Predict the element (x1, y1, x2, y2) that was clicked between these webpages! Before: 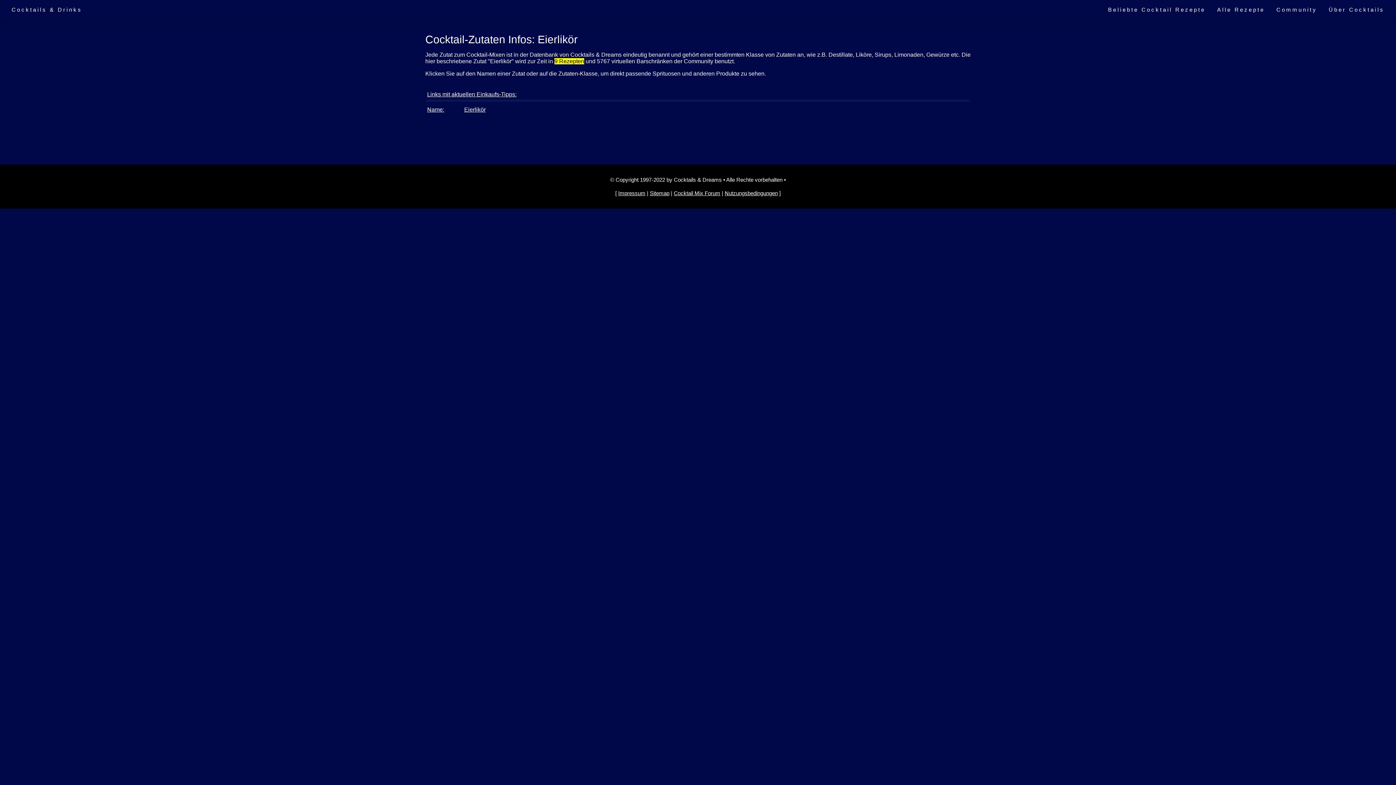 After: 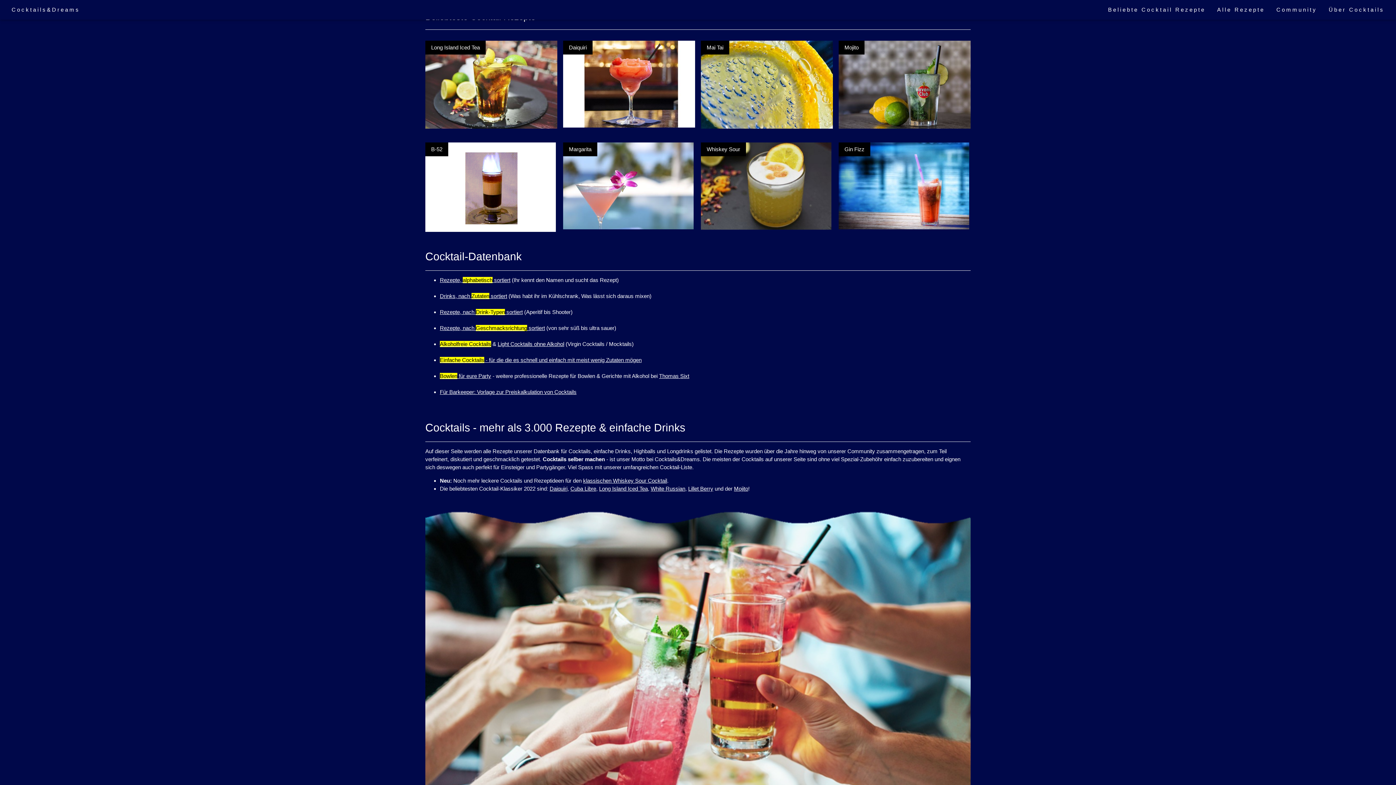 Action: bbox: (1102, 2, 1211, 16) label: Beliebte Cocktail Rezepte